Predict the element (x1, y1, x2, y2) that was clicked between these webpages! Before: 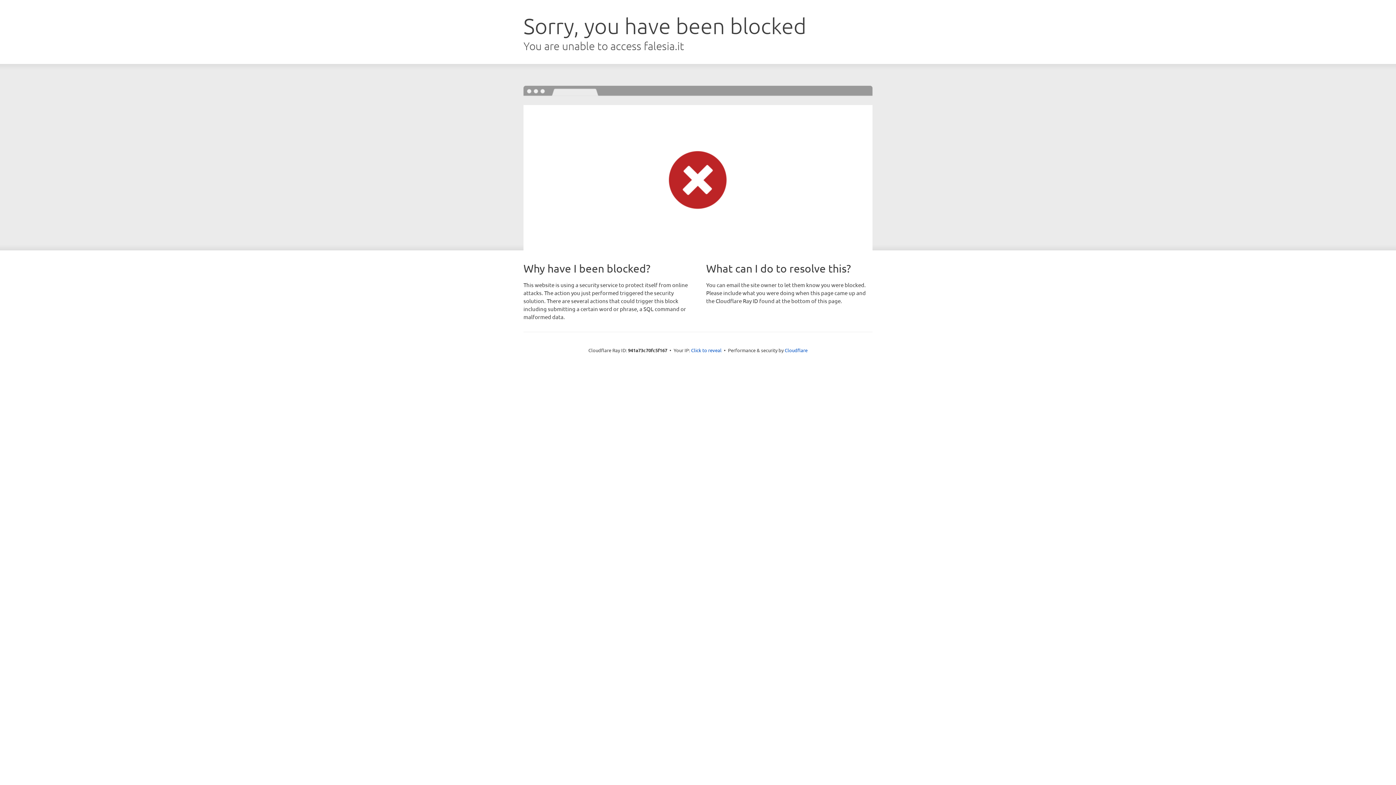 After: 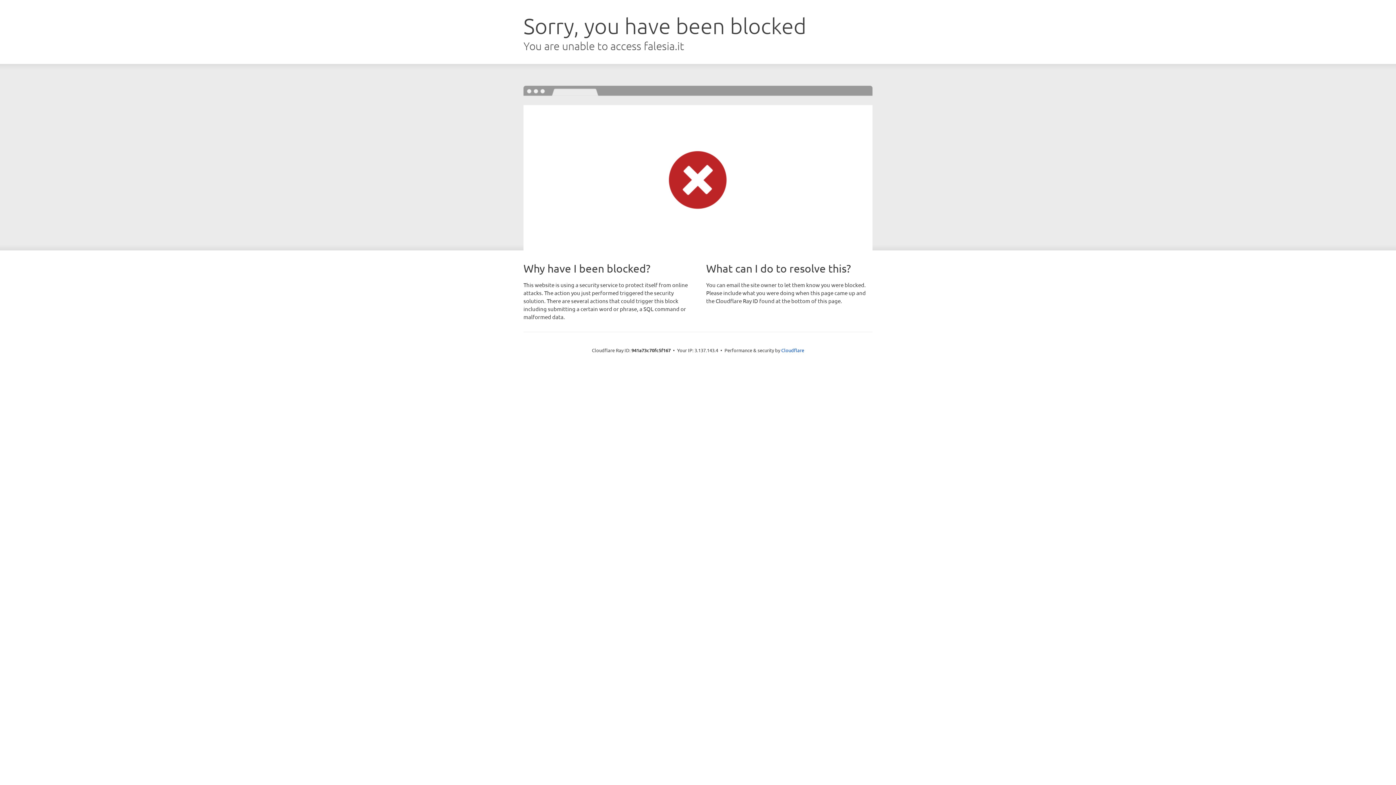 Action: bbox: (691, 346, 721, 353) label: Click to reveal